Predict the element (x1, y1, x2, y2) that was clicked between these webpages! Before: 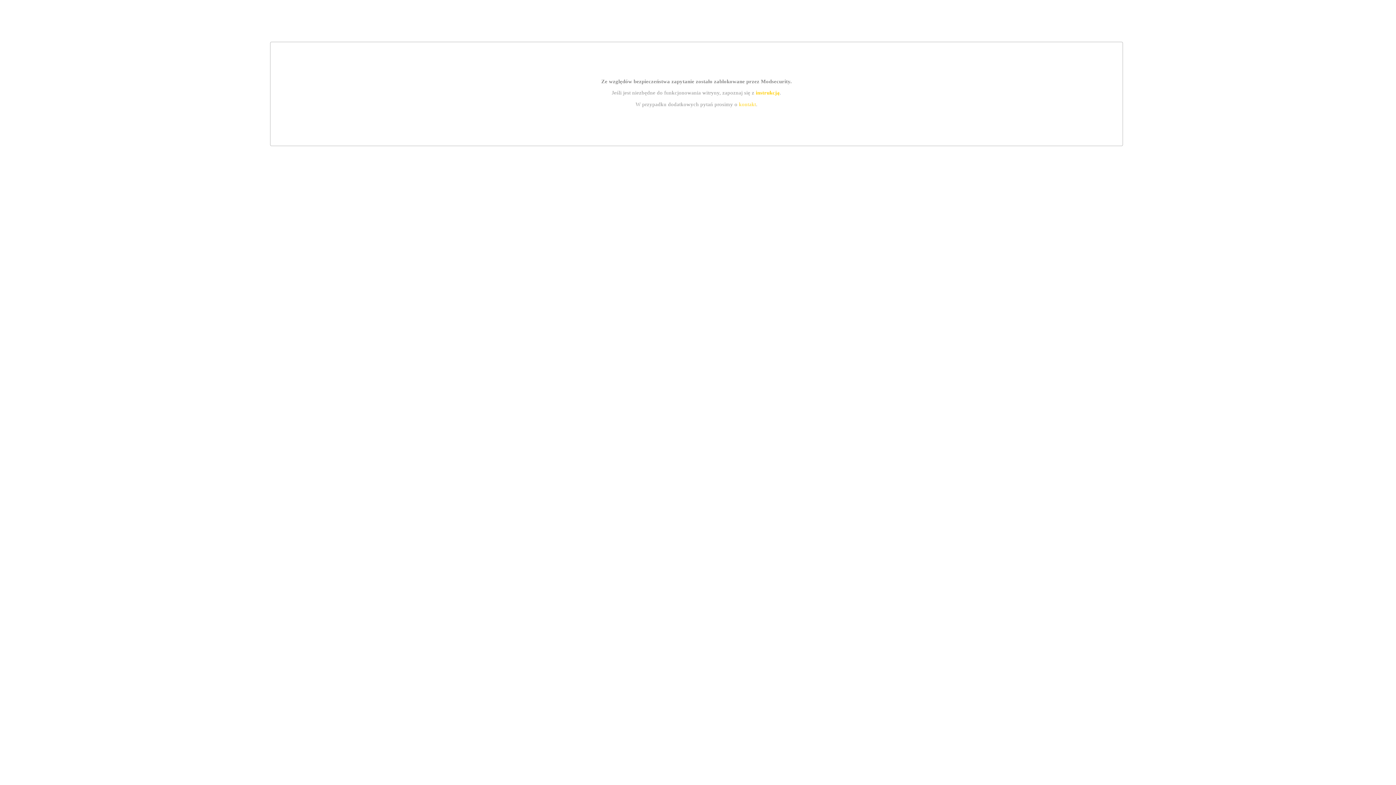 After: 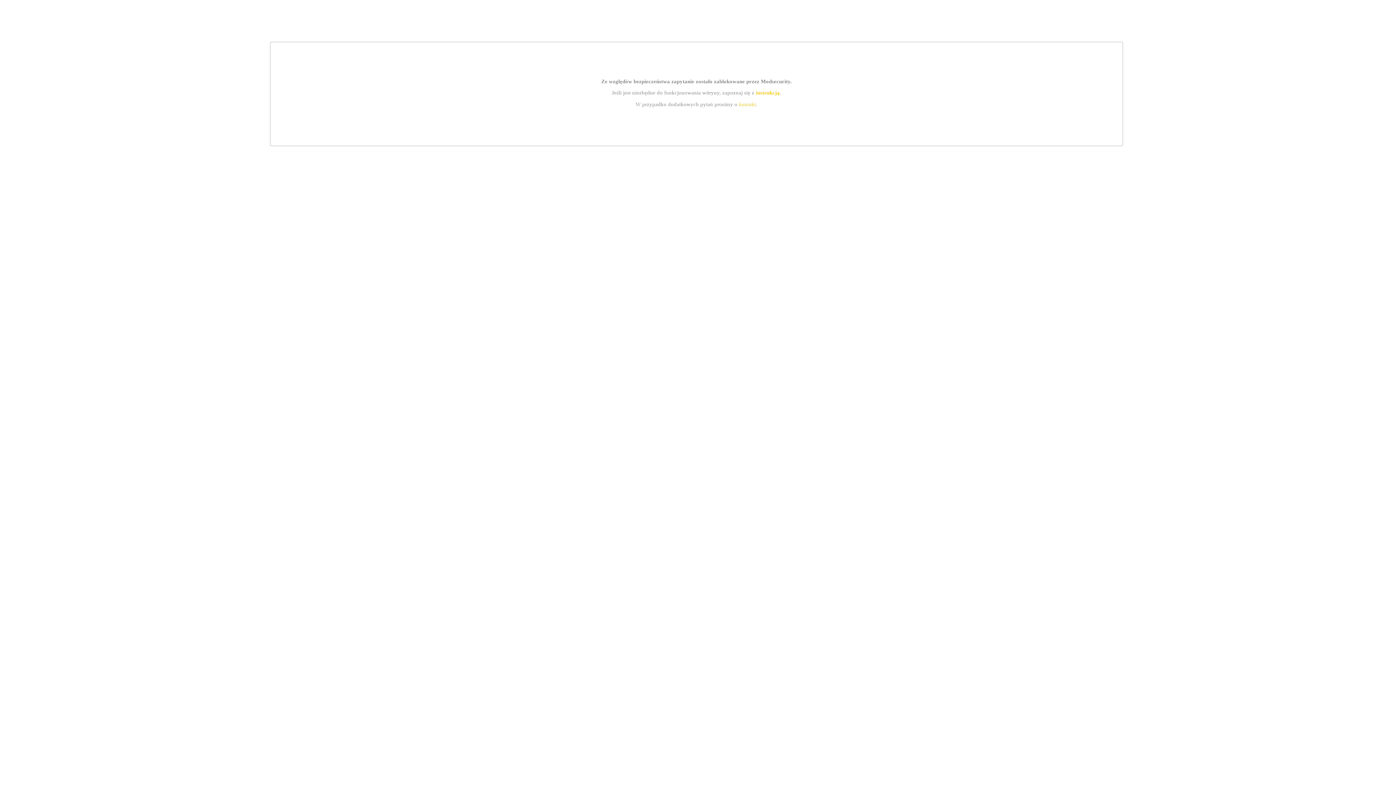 Action: bbox: (739, 101, 756, 107) label: kontakt